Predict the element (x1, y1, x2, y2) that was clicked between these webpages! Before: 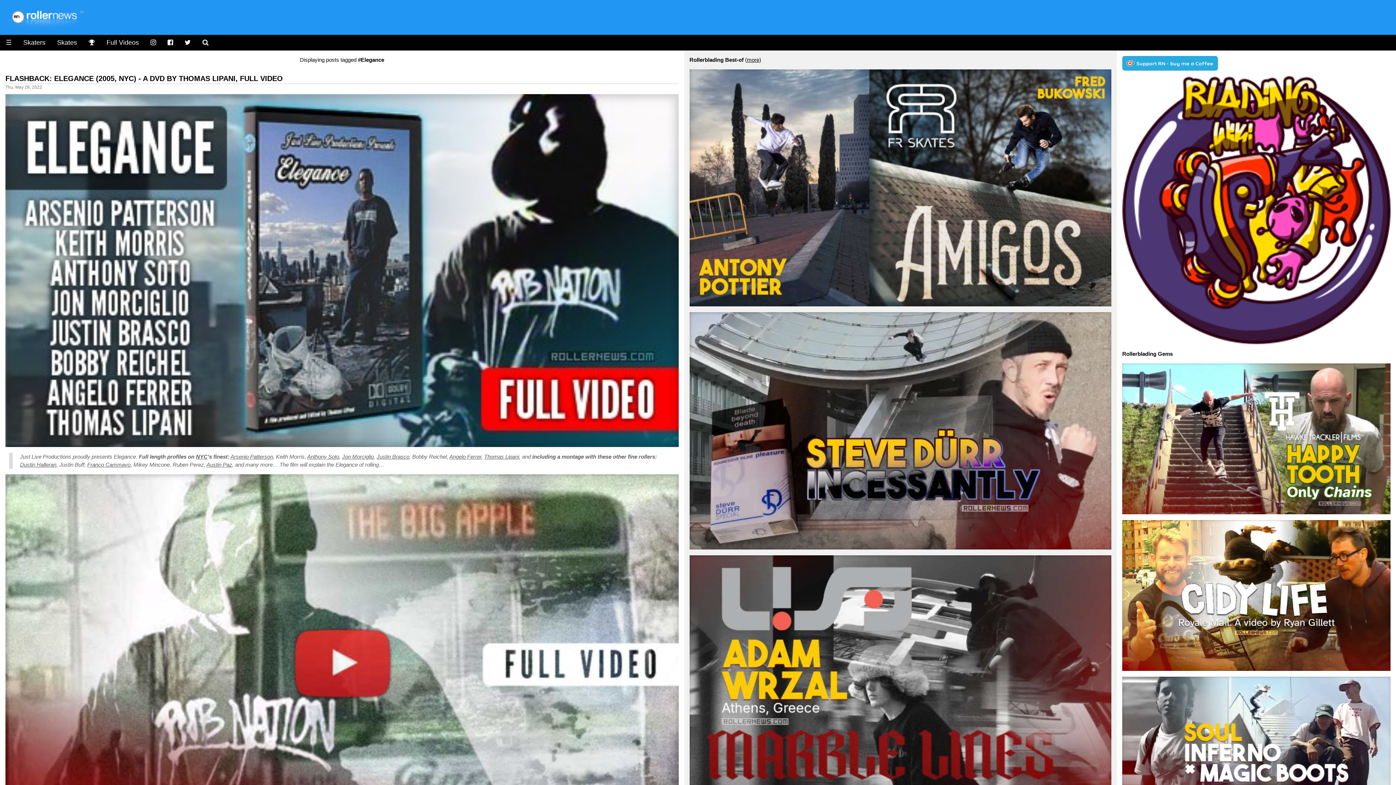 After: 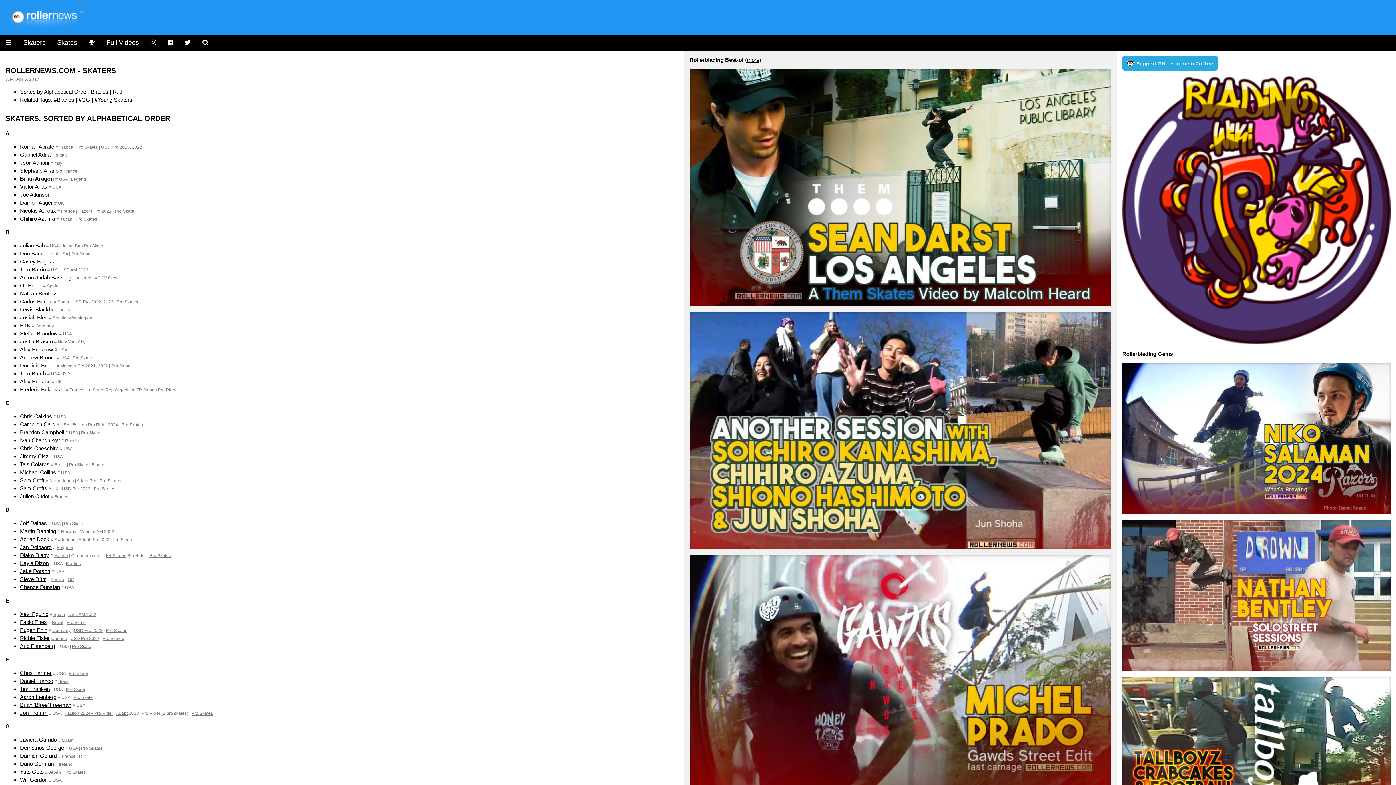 Action: label: Skaters bbox: (17, 34, 51, 50)